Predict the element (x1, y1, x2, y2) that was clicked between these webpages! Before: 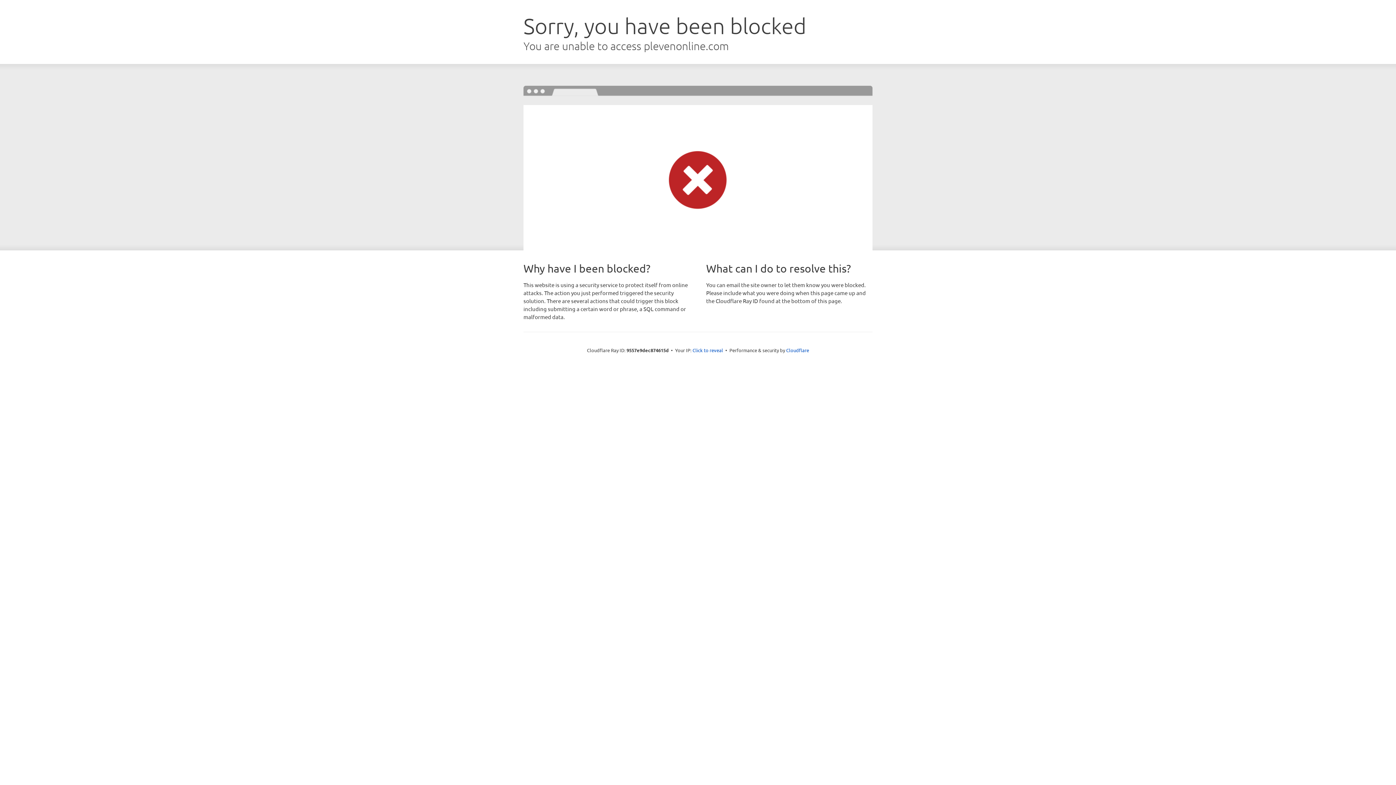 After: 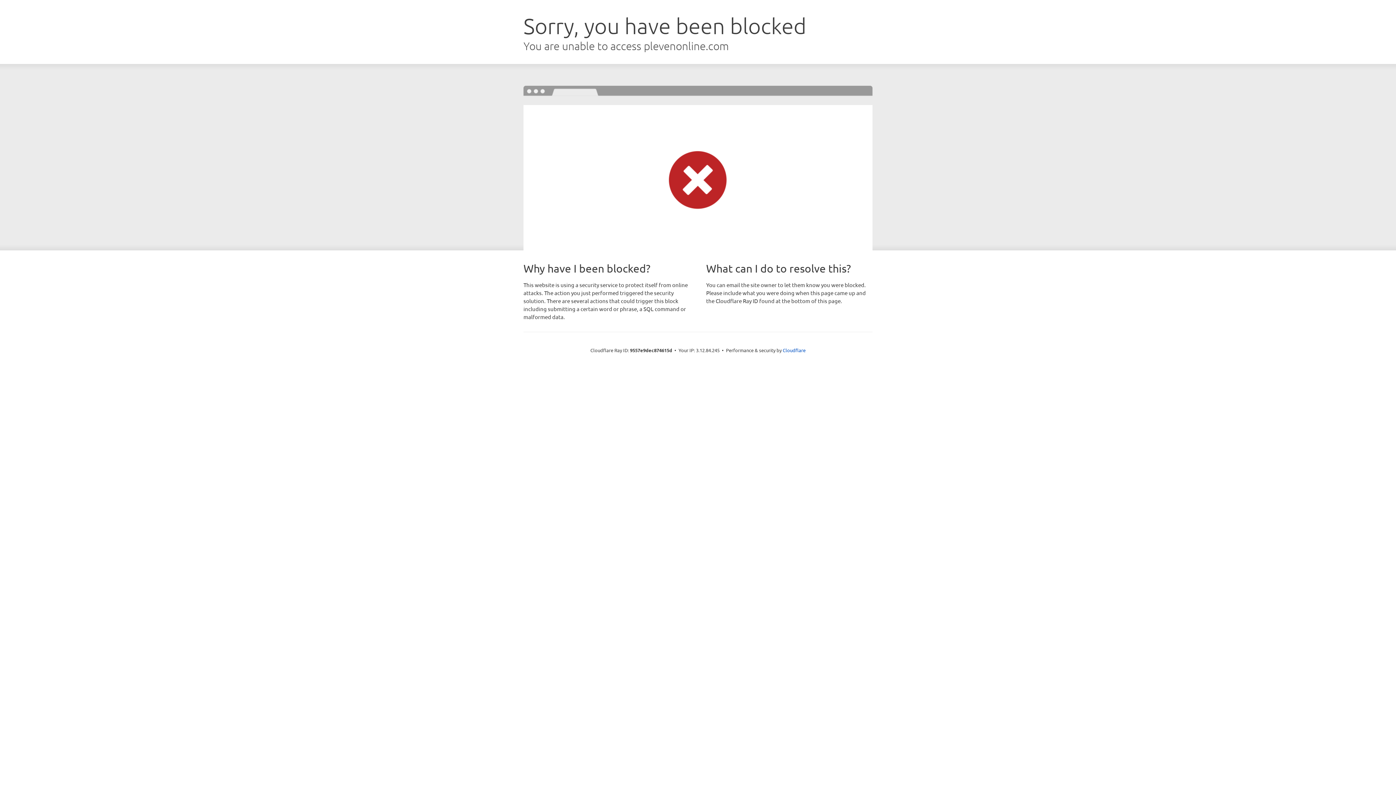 Action: label: Click to reveal bbox: (692, 346, 723, 353)